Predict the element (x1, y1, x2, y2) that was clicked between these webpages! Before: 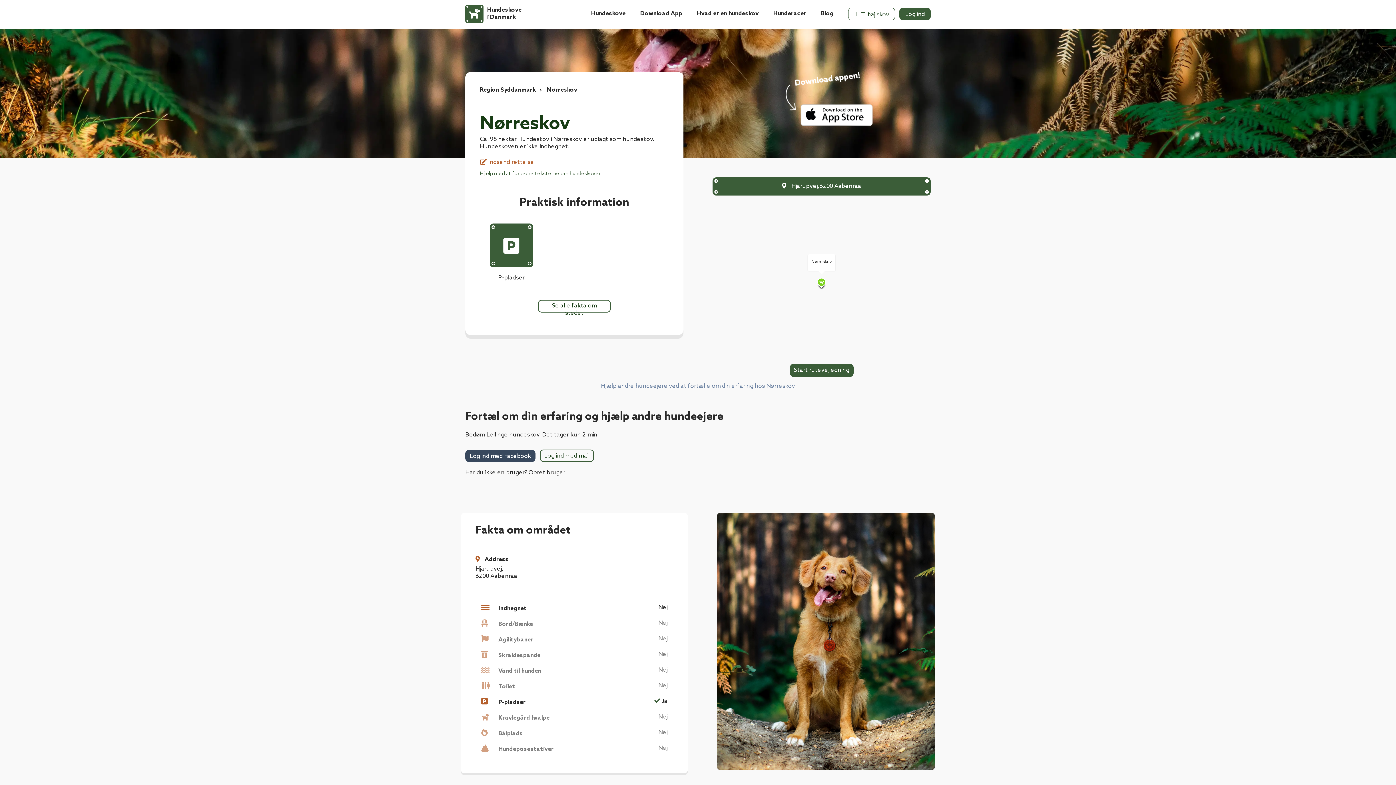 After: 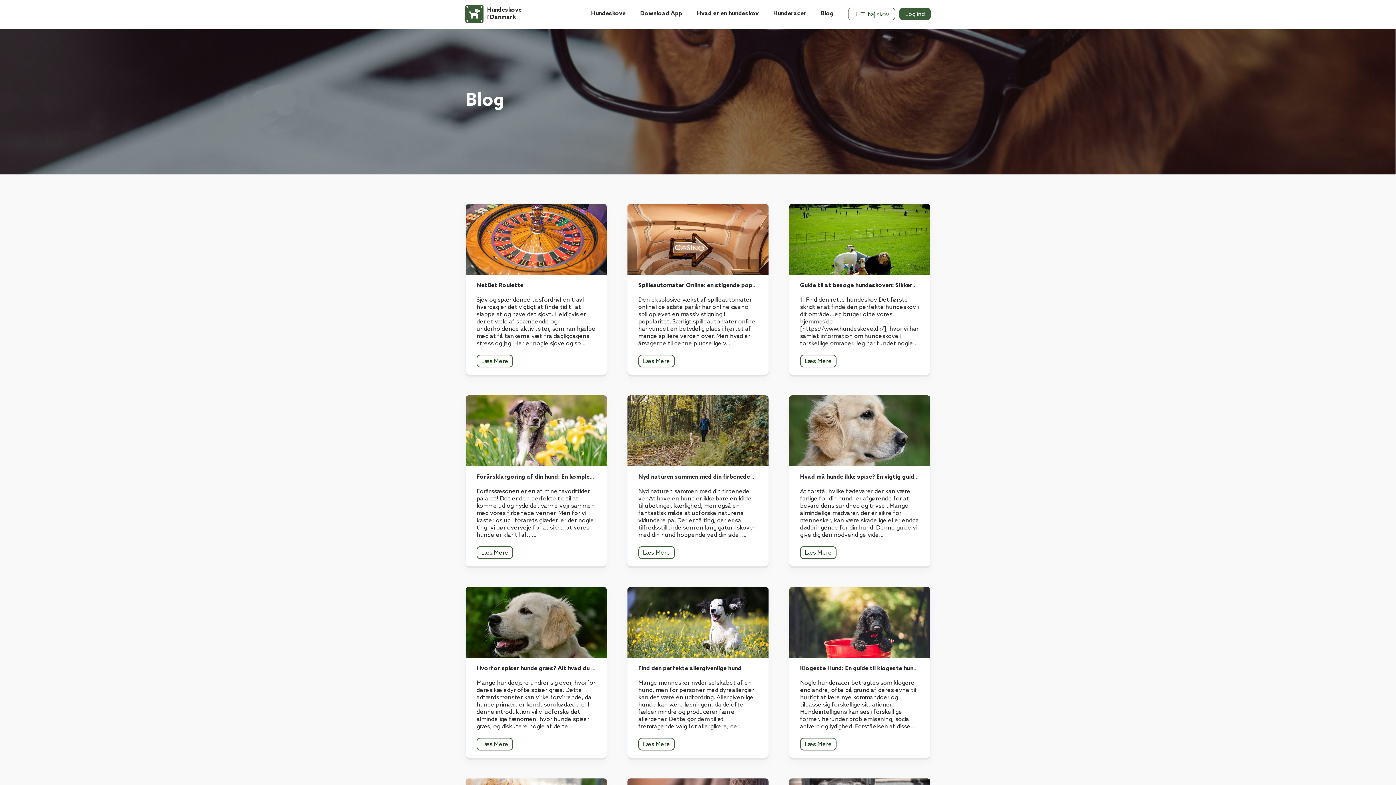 Action: label: Blog bbox: (821, 10, 833, 17)